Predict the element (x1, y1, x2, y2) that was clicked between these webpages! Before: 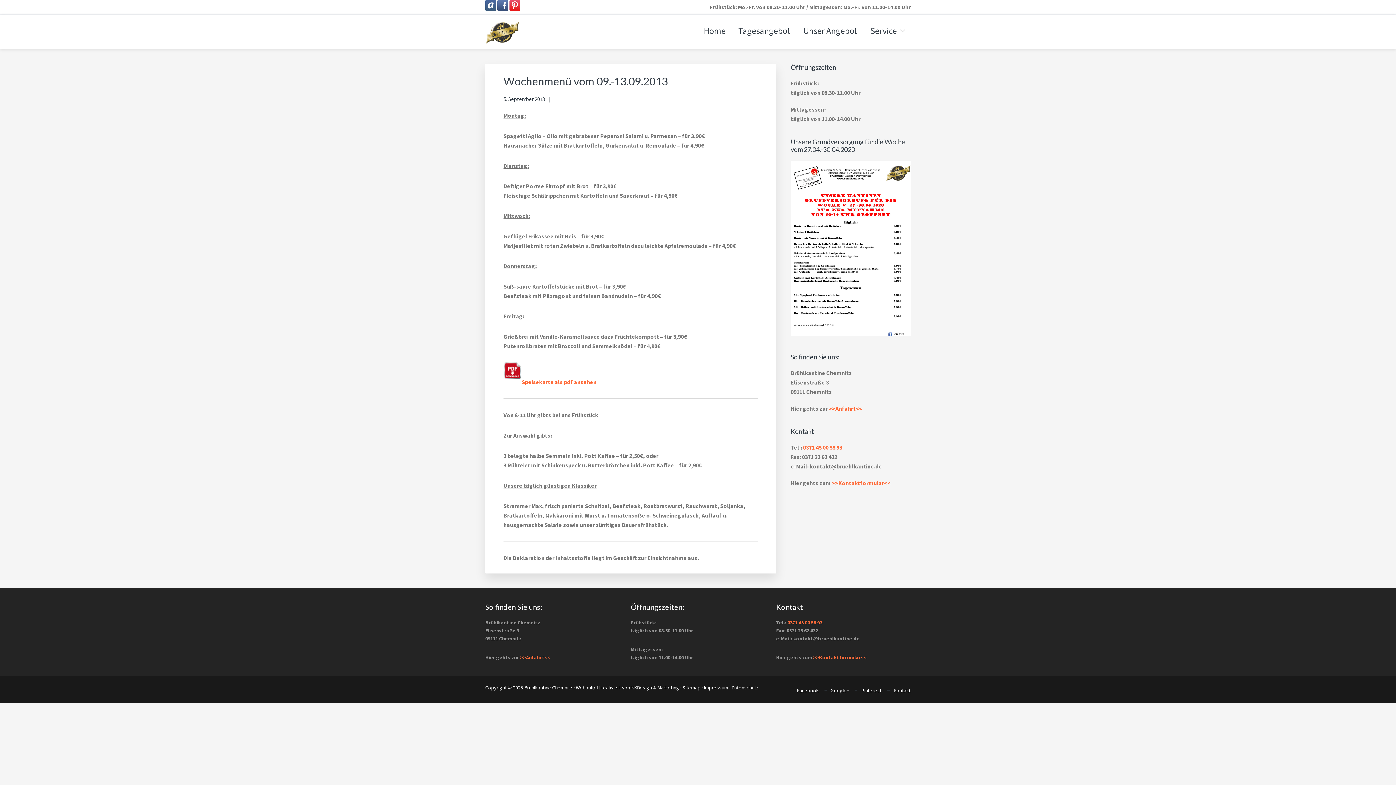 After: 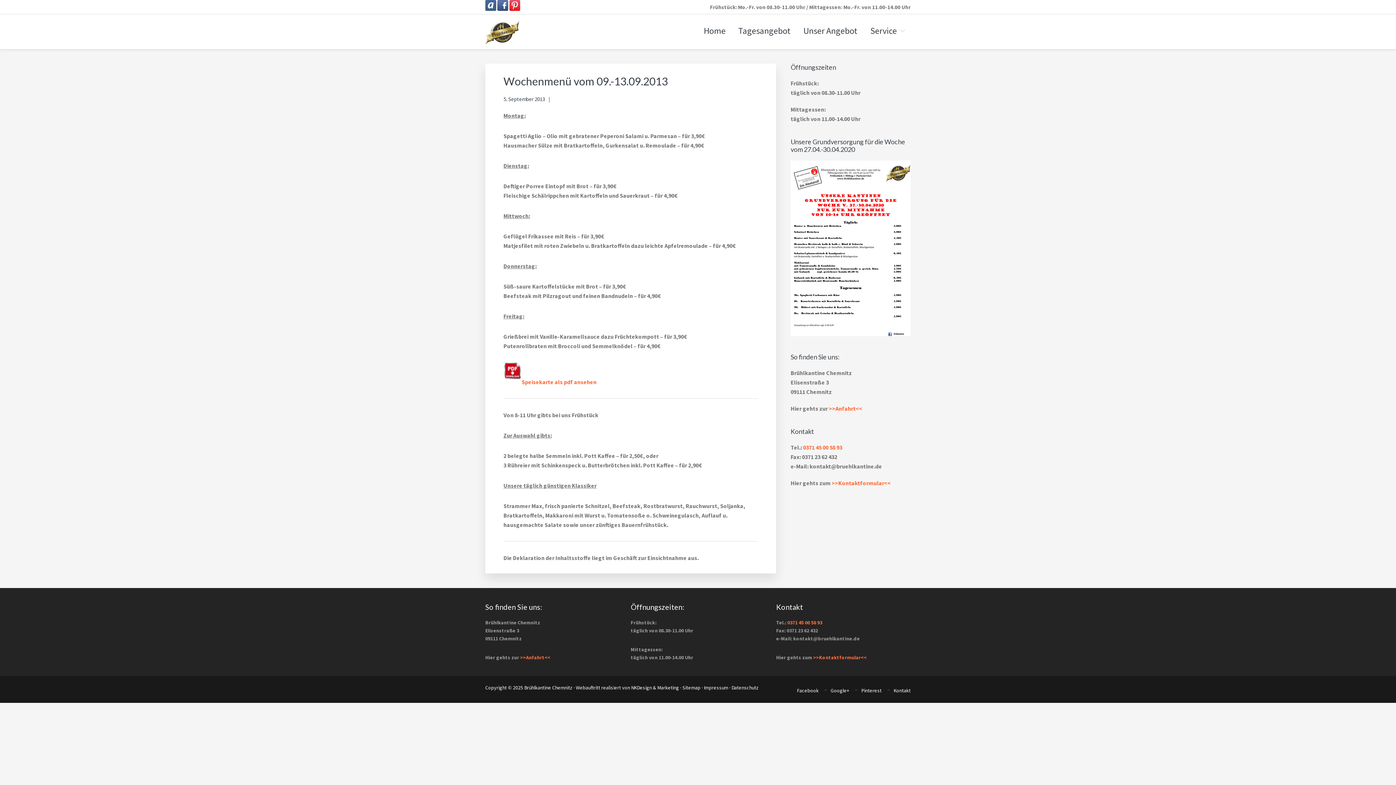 Action: bbox: (509, 0, 520, 16)